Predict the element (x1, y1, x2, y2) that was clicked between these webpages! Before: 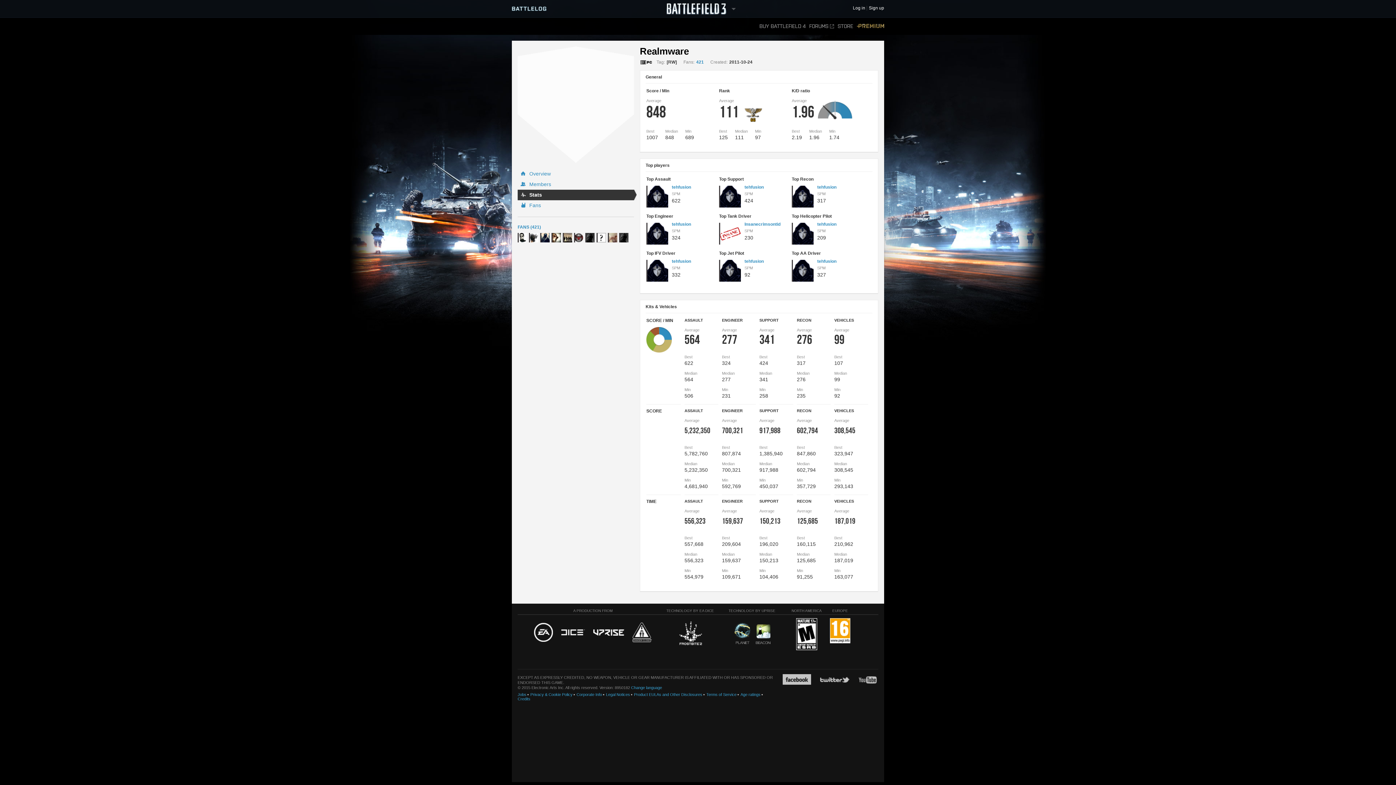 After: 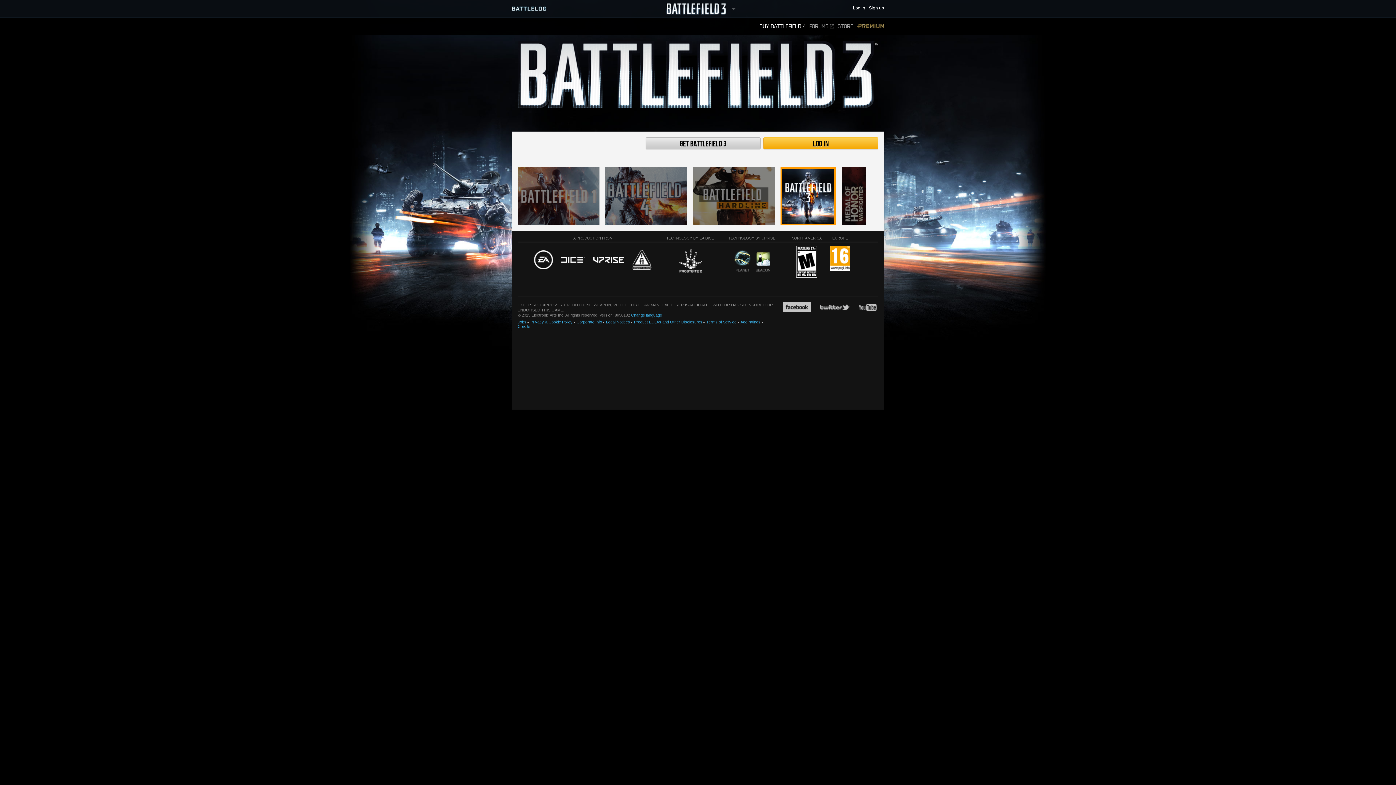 Action: bbox: (666, 0, 730, 17)